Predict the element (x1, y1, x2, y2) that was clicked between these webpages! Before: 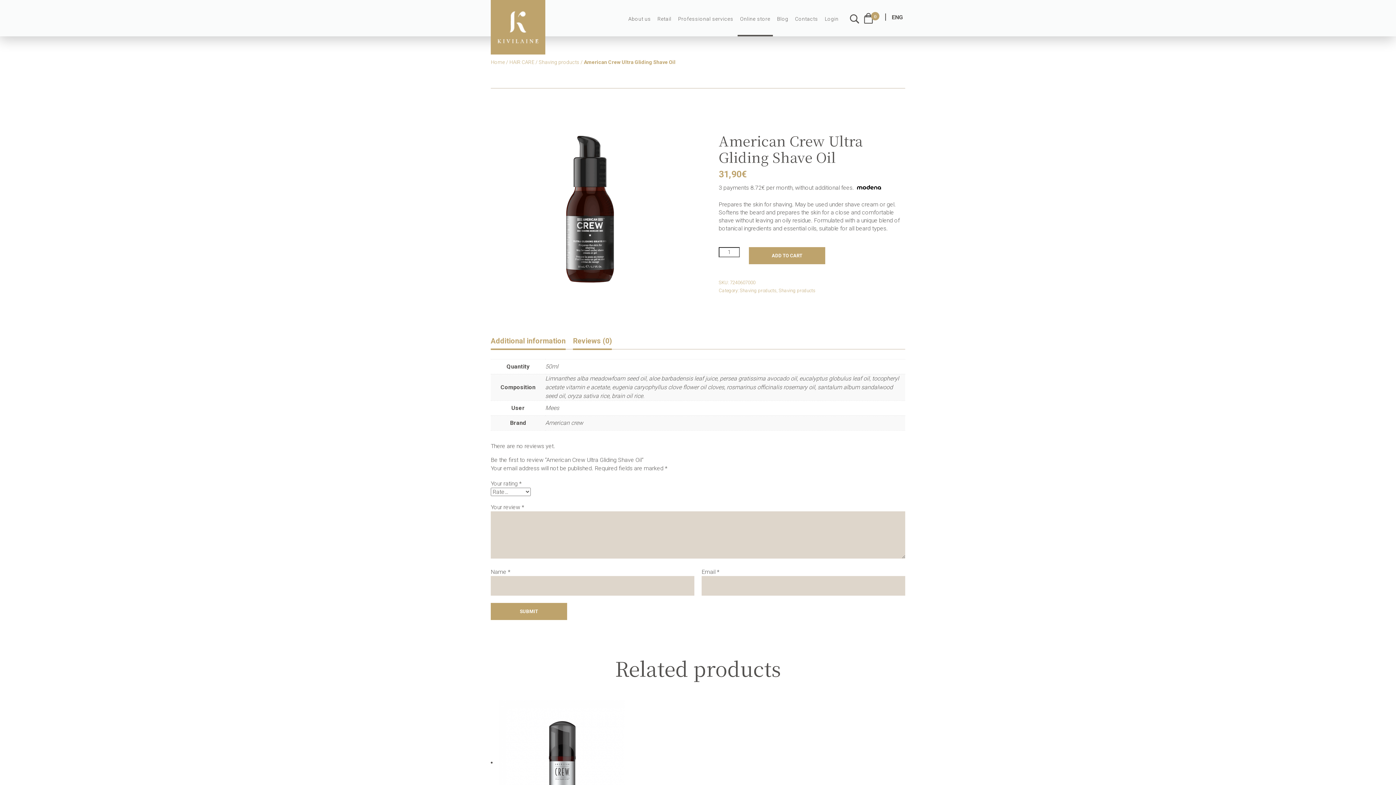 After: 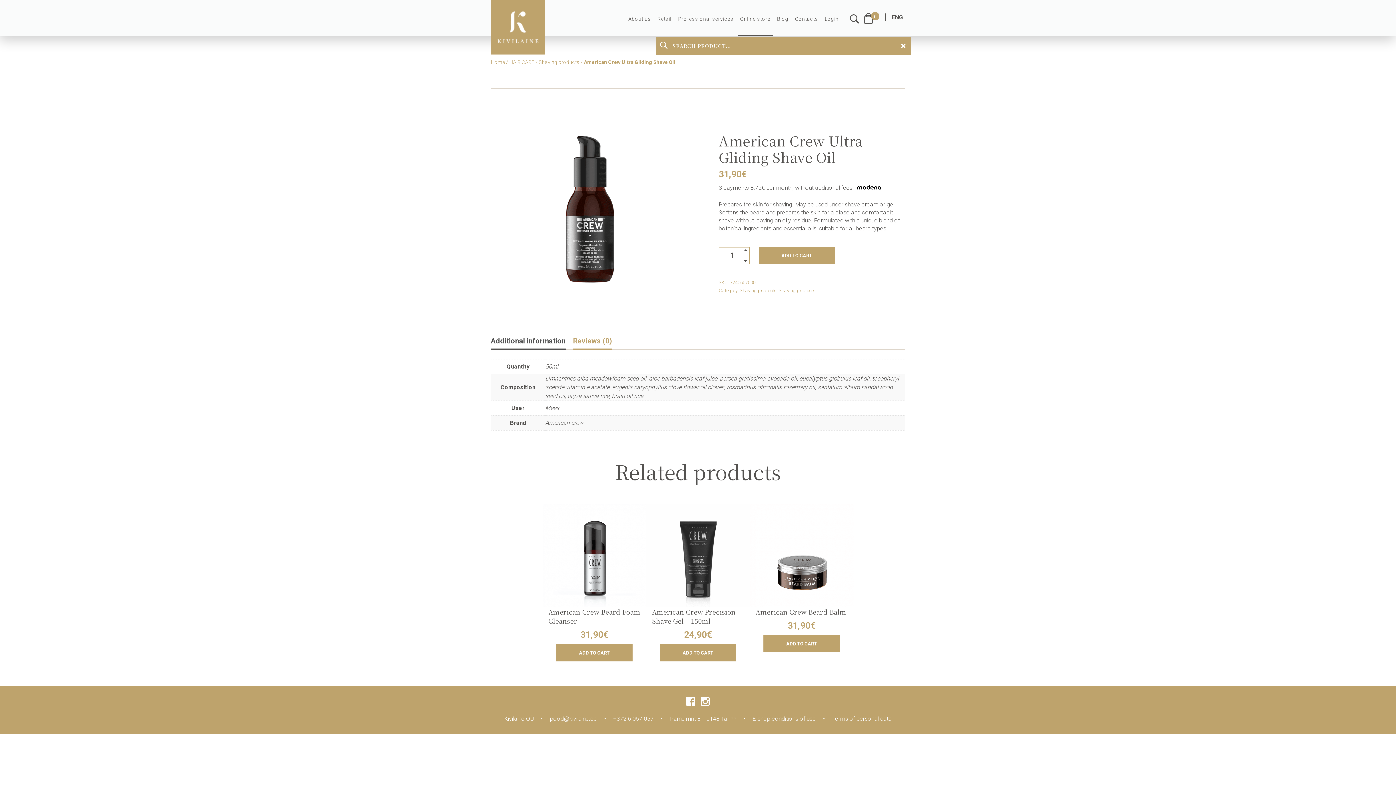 Action: bbox: (848, 14, 857, 23)